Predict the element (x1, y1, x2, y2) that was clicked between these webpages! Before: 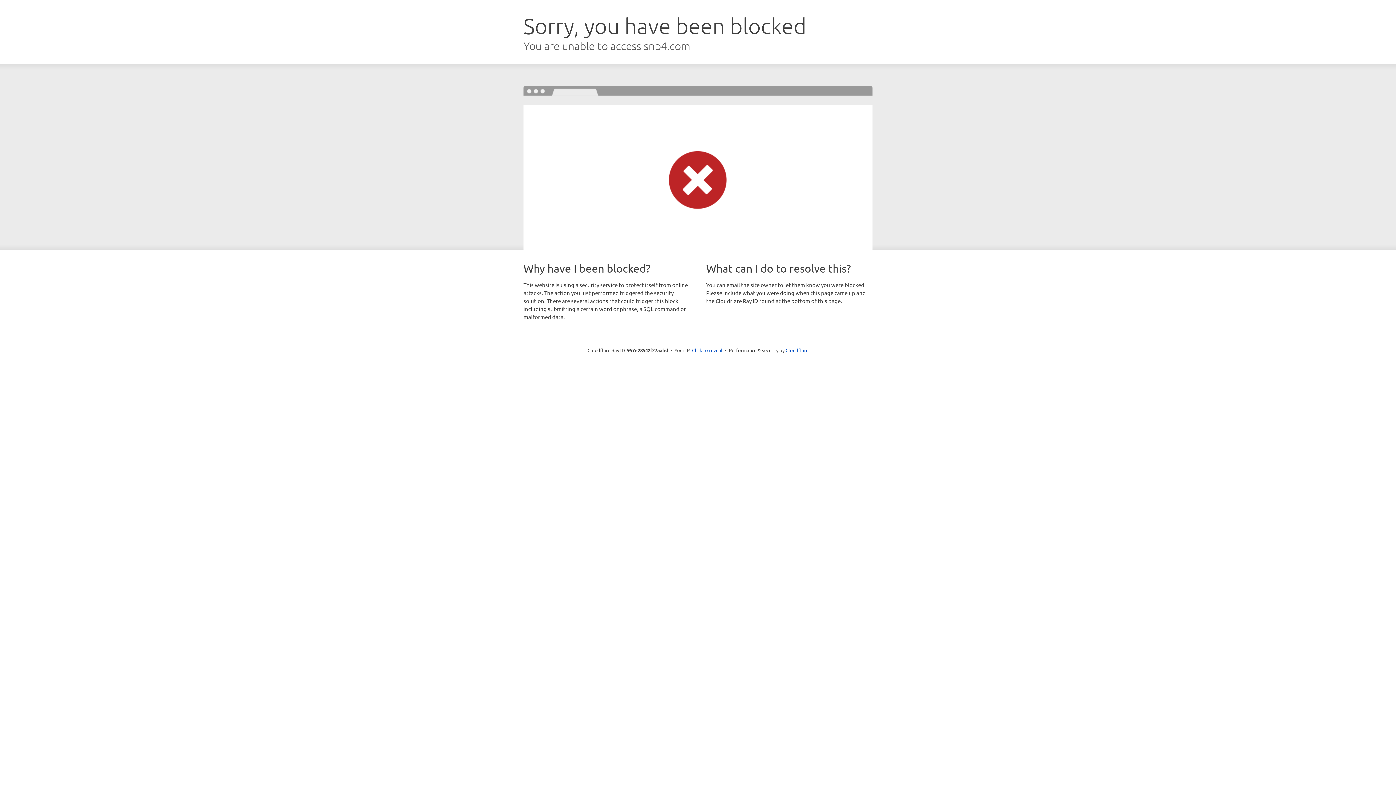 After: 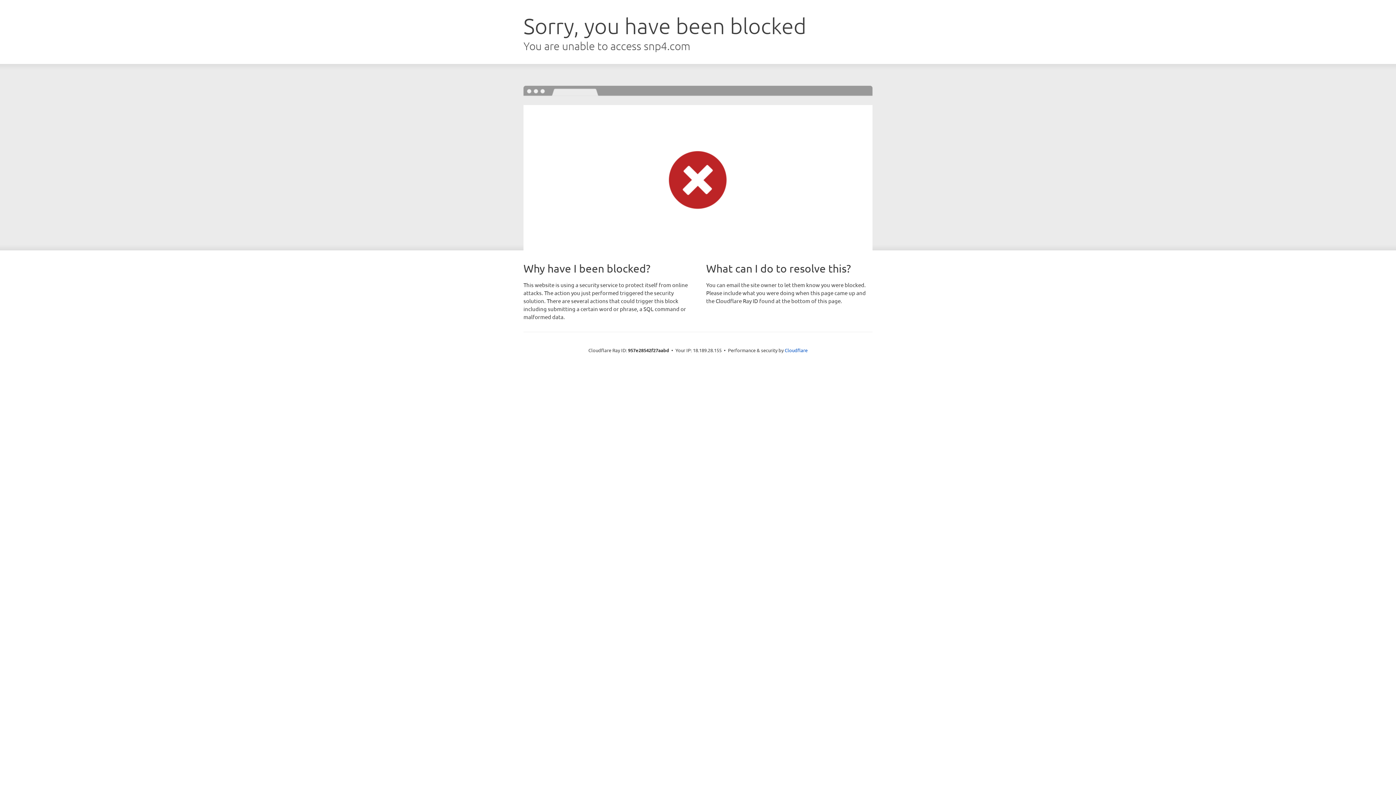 Action: label: Click to reveal bbox: (692, 346, 722, 353)